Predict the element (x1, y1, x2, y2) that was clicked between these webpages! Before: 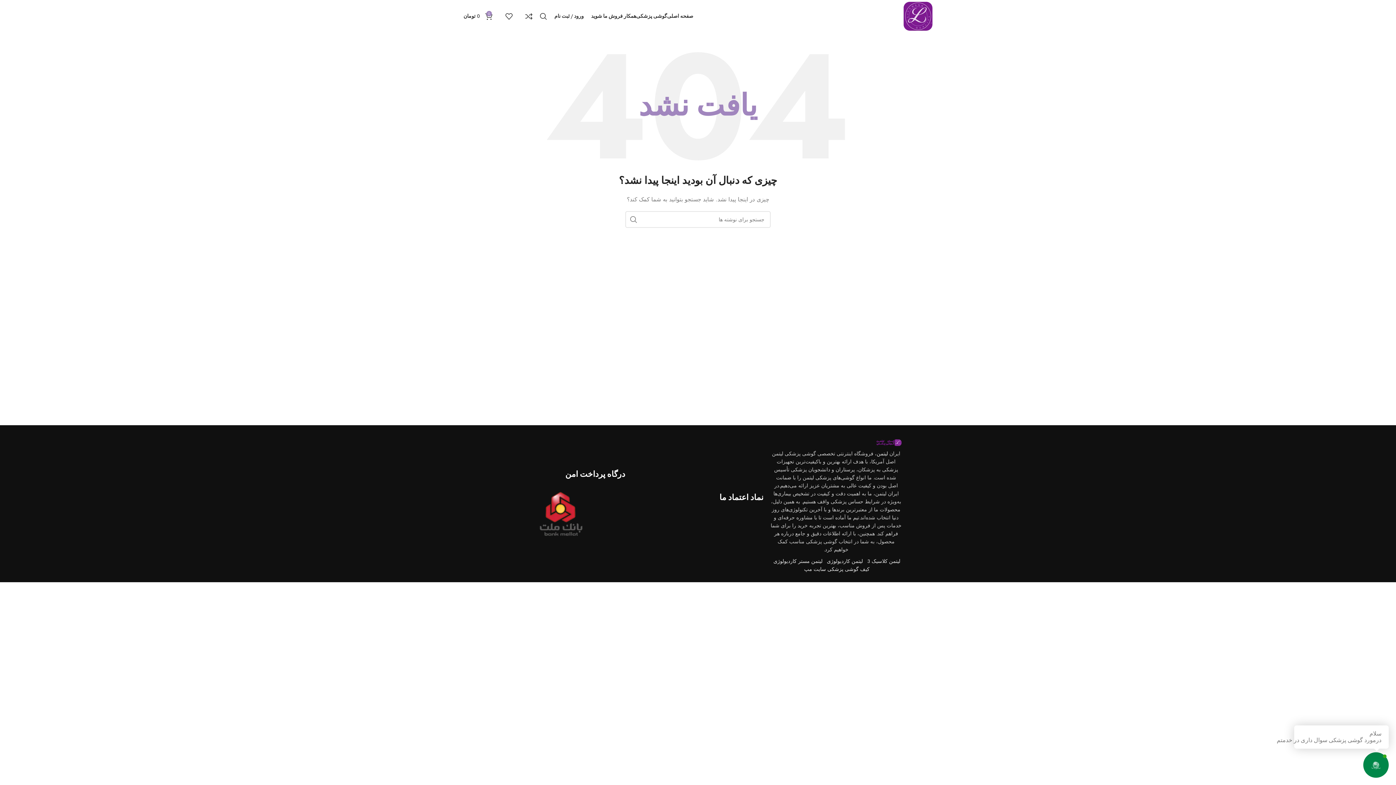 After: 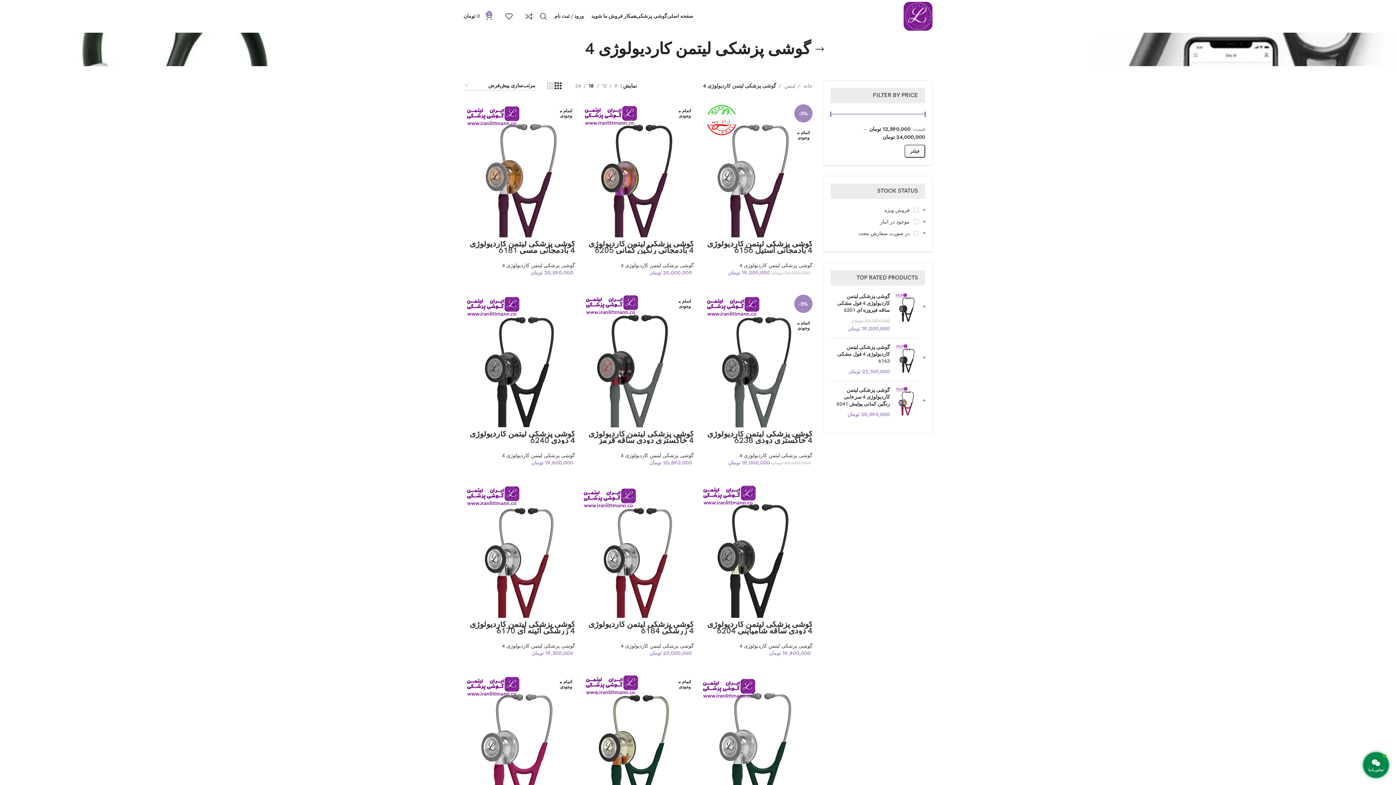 Action: label: لیتمن کاردیولوژی bbox: (827, 557, 863, 565)